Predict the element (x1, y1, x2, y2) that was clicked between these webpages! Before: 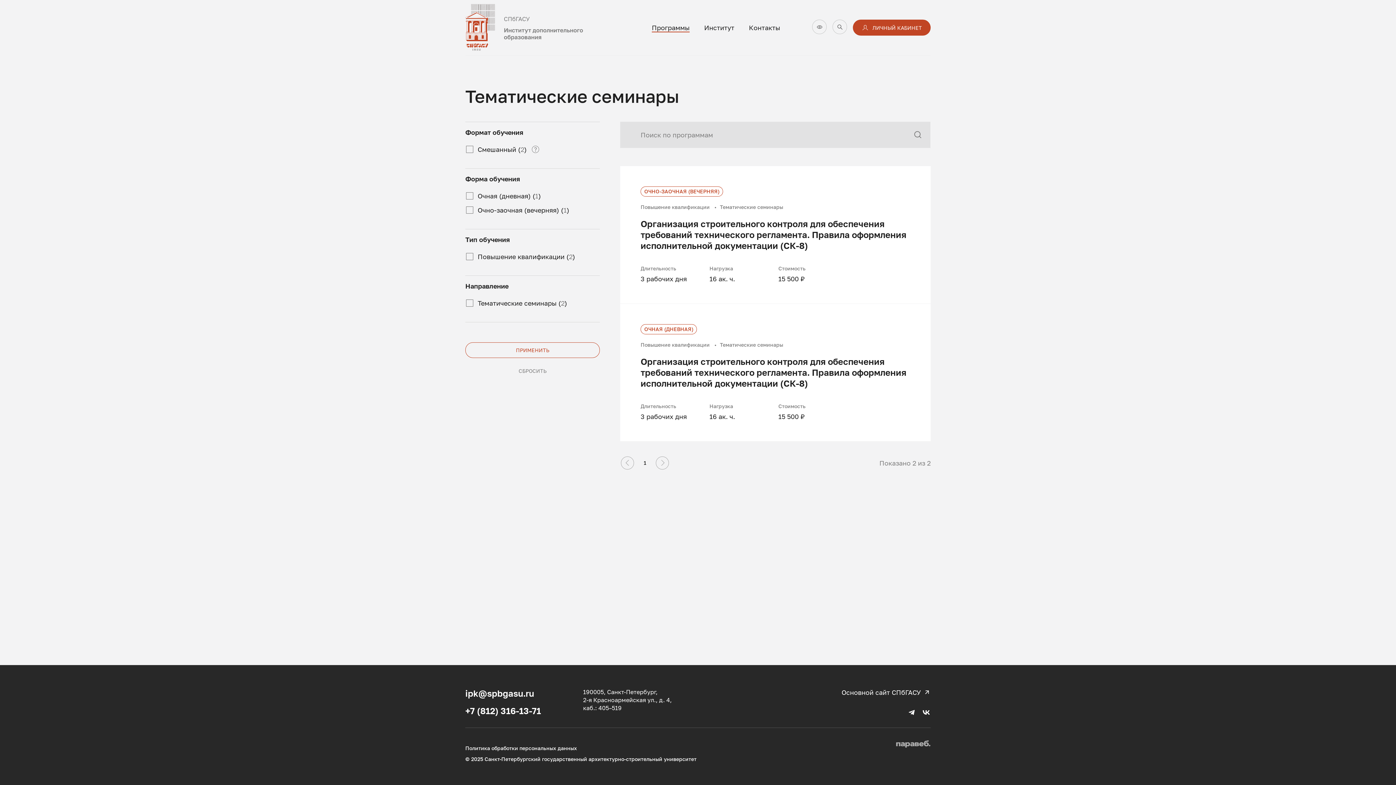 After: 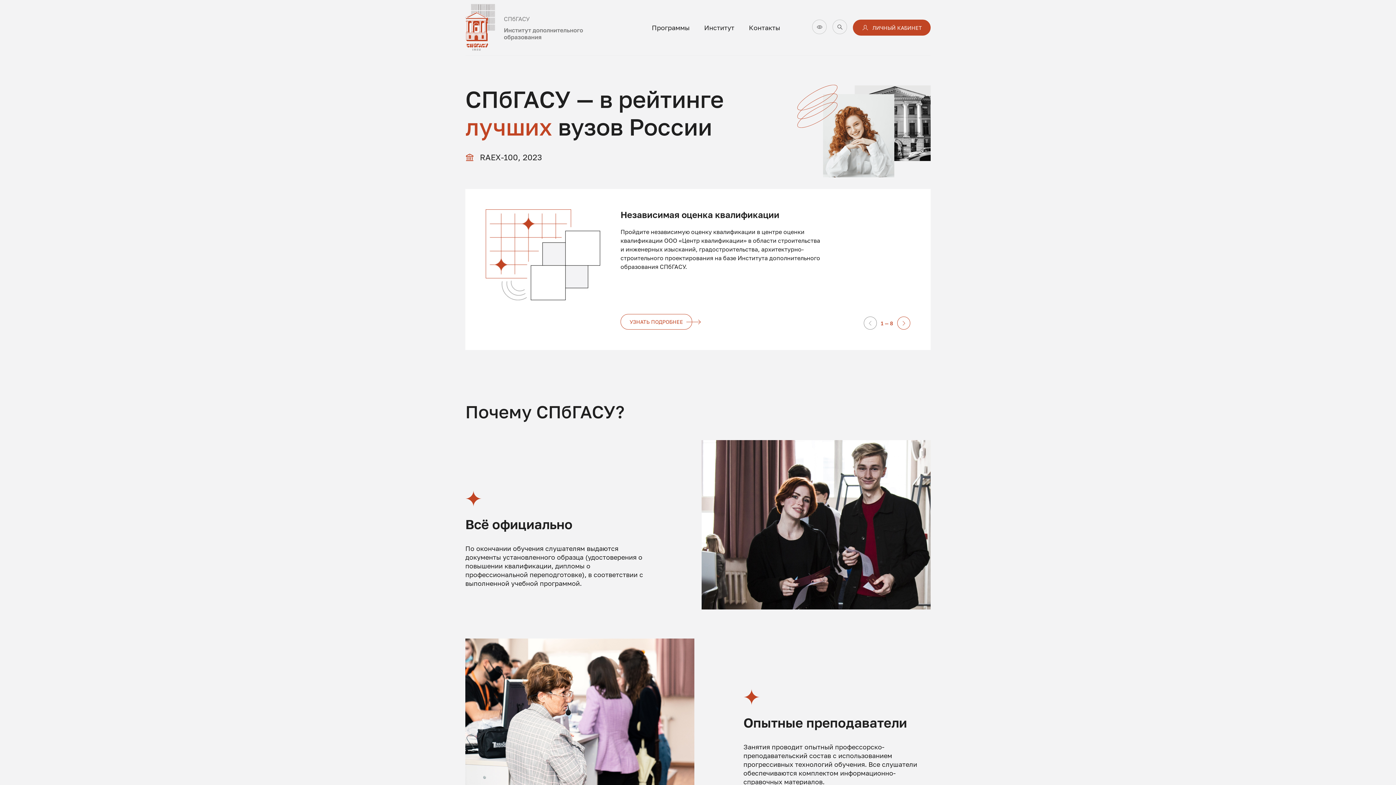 Action: label: На главную bbox: (465, 4, 610, 51)